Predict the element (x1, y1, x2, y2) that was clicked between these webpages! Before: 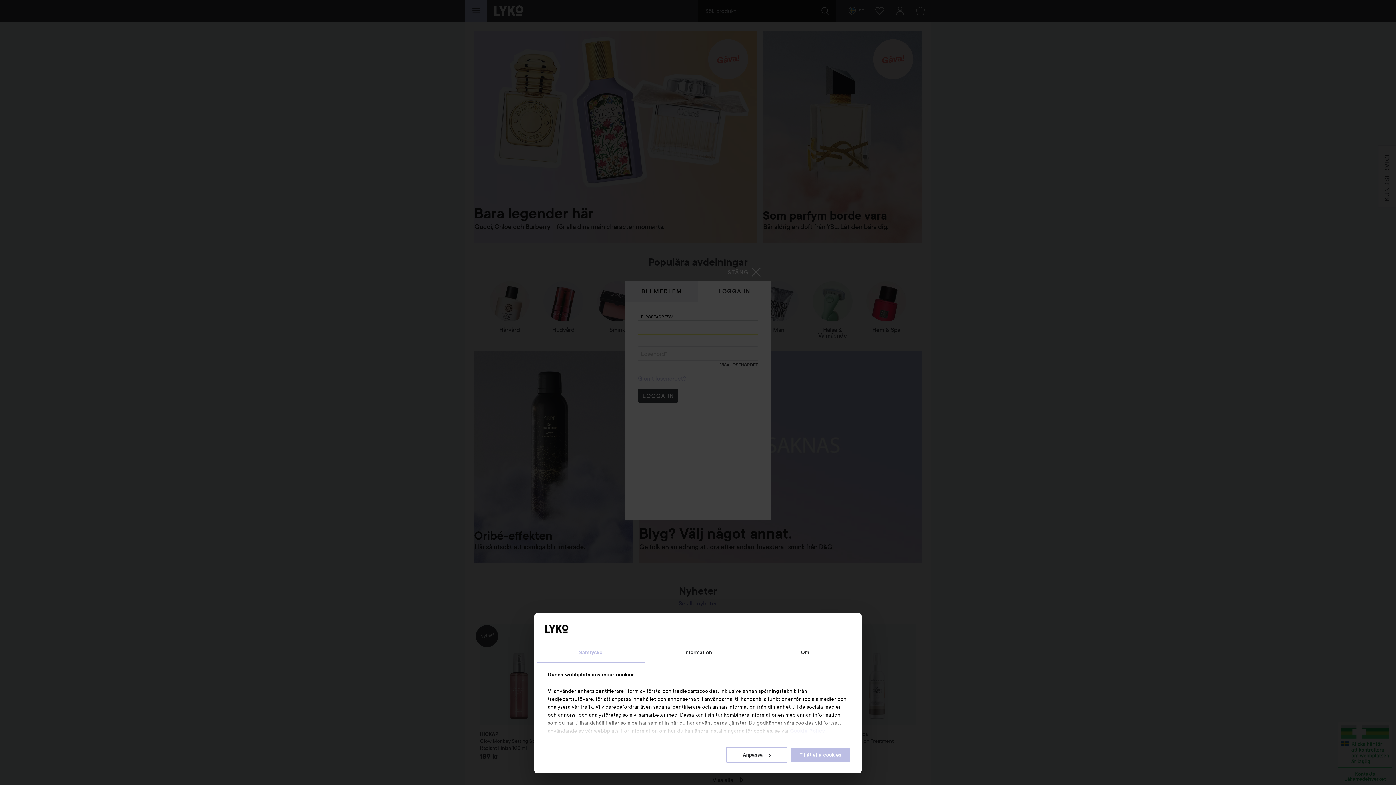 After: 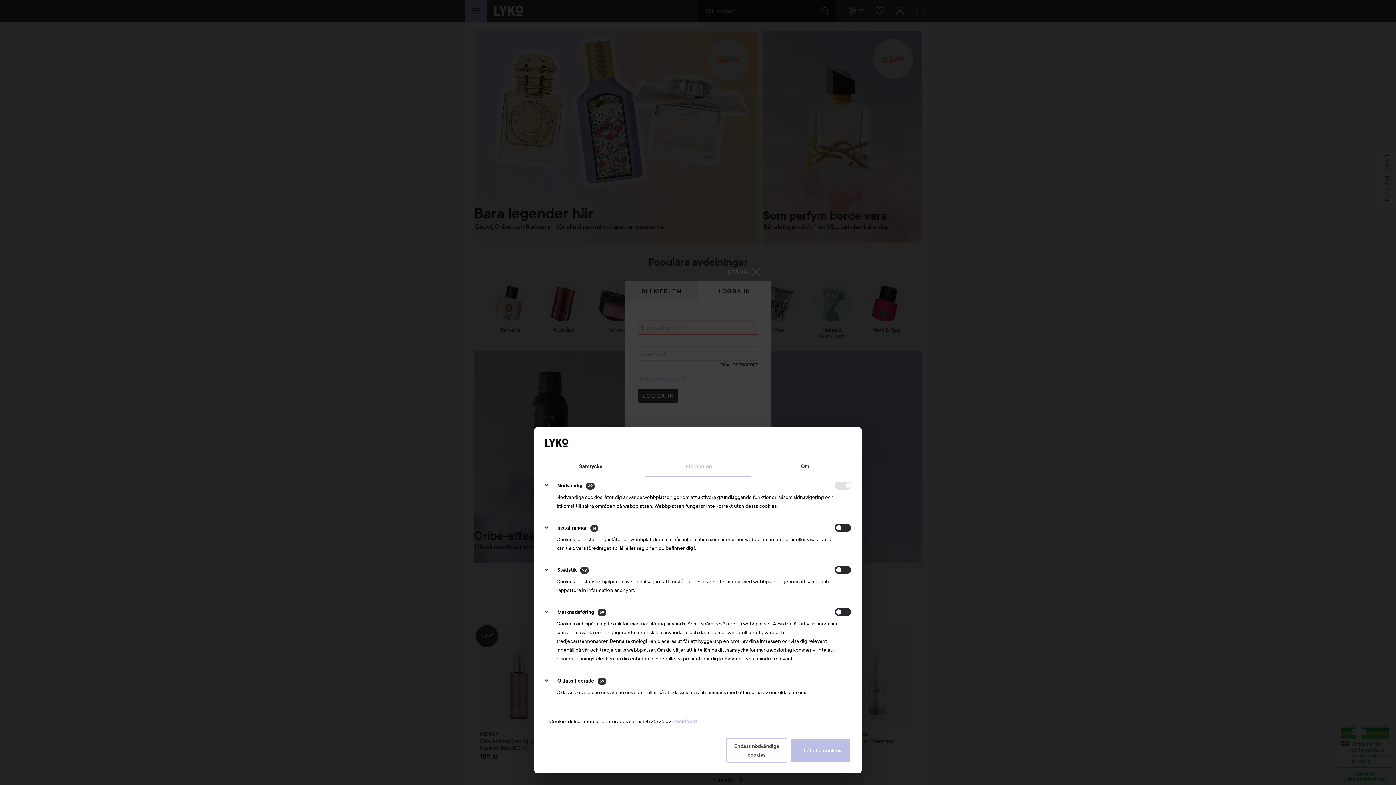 Action: bbox: (726, 747, 787, 763) label: Anpassa